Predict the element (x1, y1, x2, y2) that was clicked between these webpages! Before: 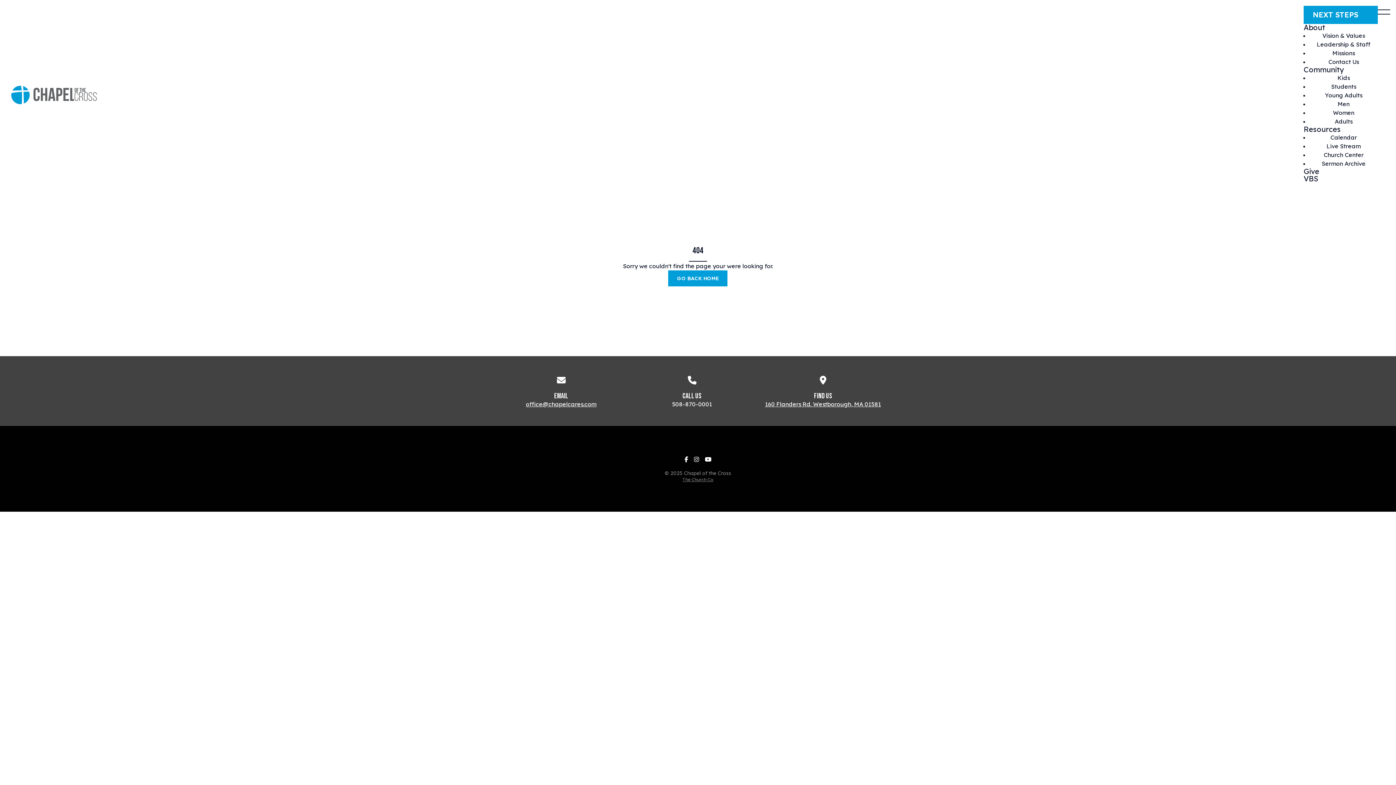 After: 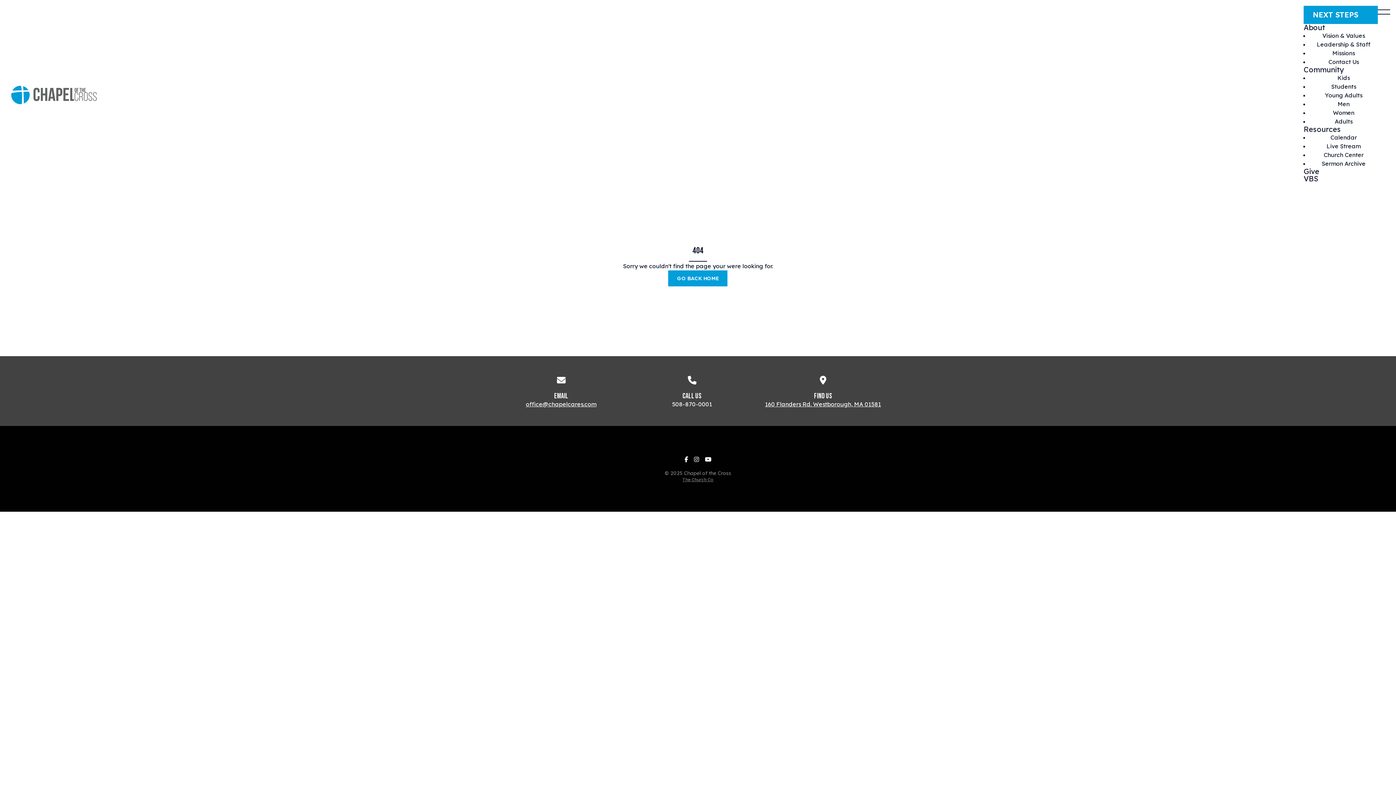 Action: bbox: (684, 455, 688, 464)